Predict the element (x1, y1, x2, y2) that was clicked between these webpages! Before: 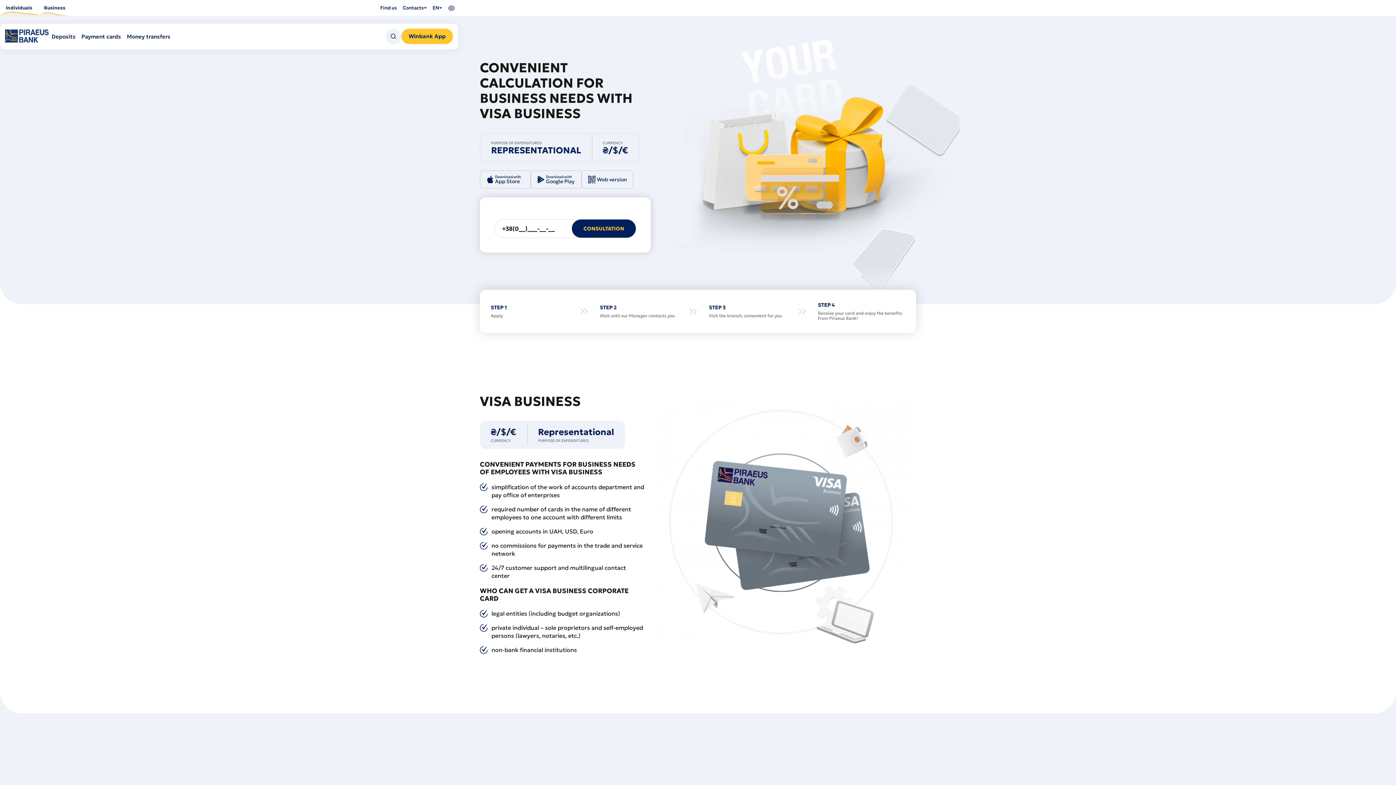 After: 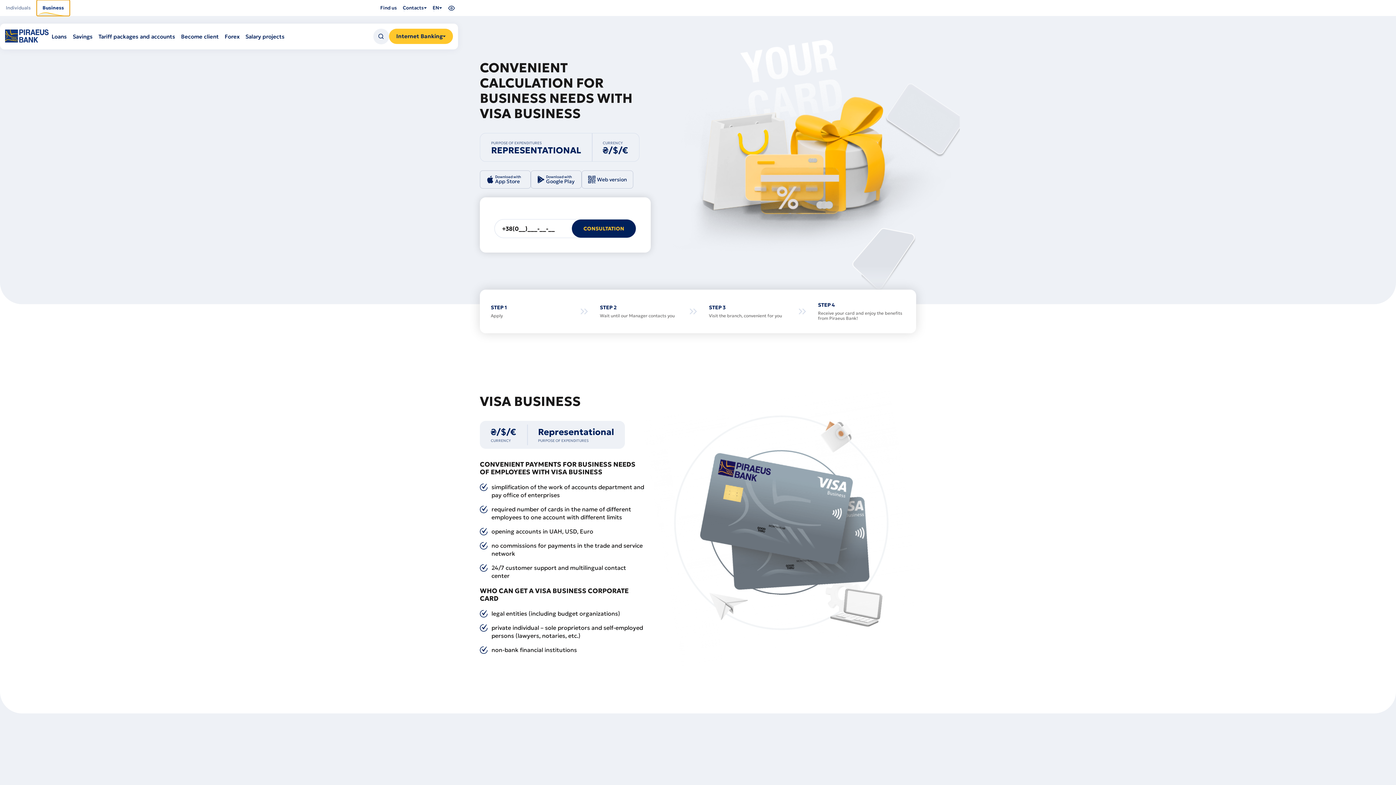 Action: label: Business bbox: (38, 0, 71, 16)